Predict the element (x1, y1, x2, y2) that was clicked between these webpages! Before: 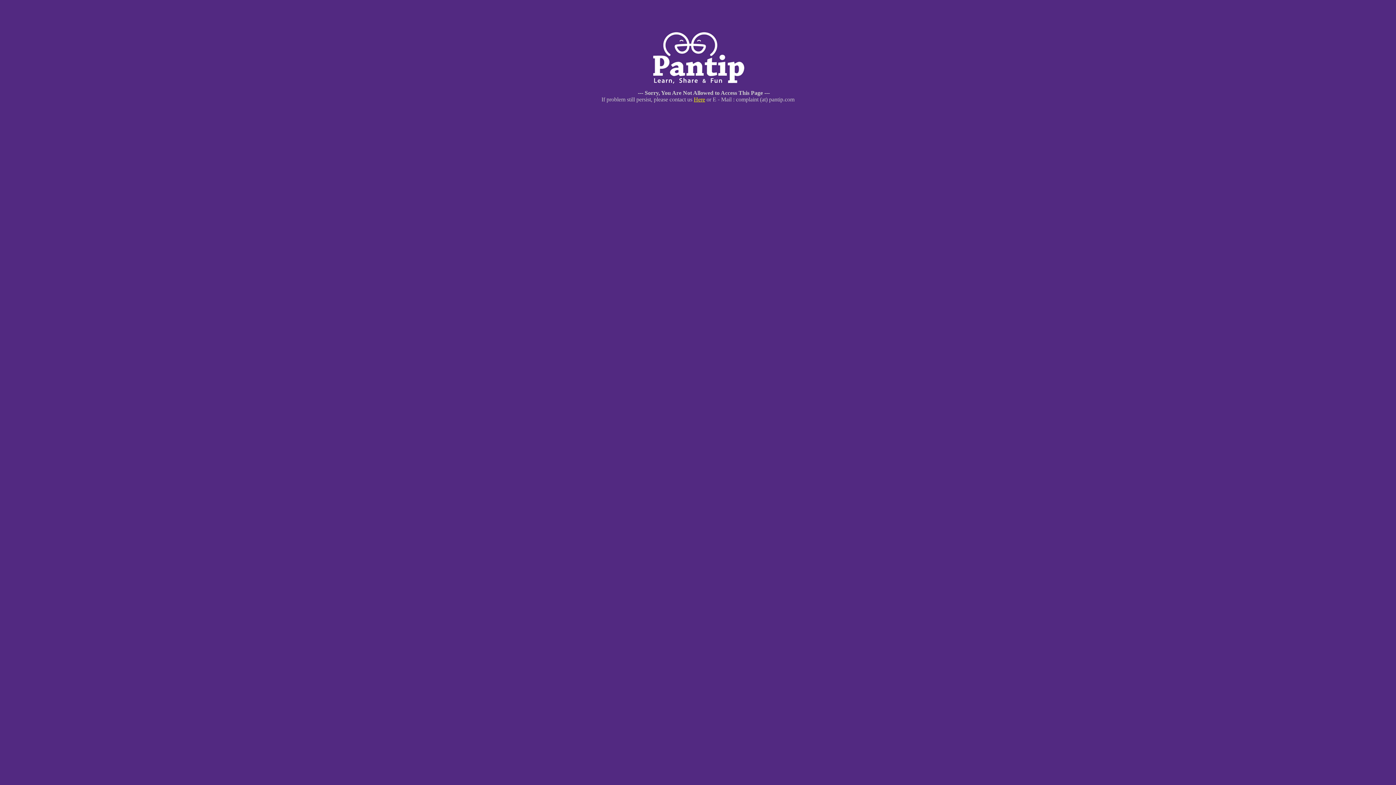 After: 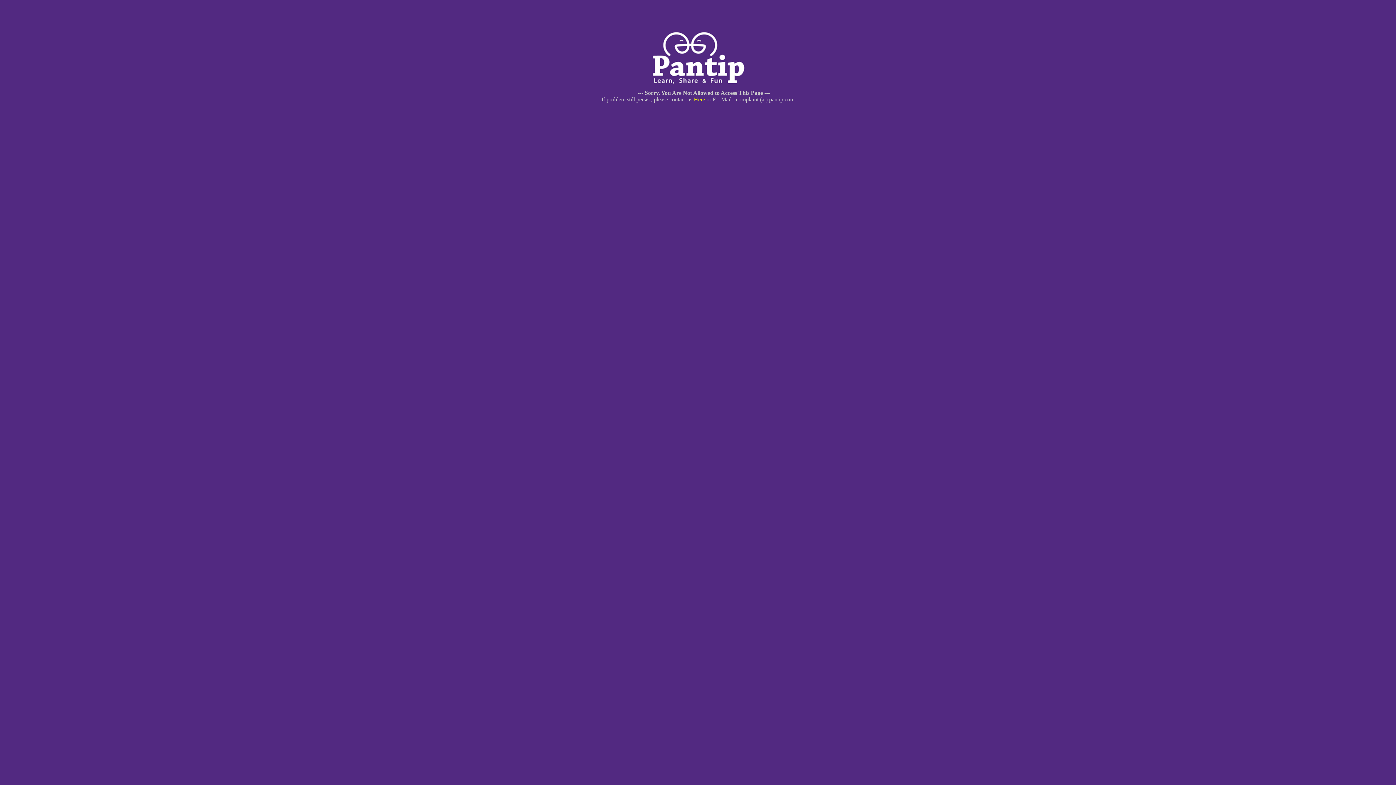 Action: label: Here bbox: (694, 96, 705, 102)